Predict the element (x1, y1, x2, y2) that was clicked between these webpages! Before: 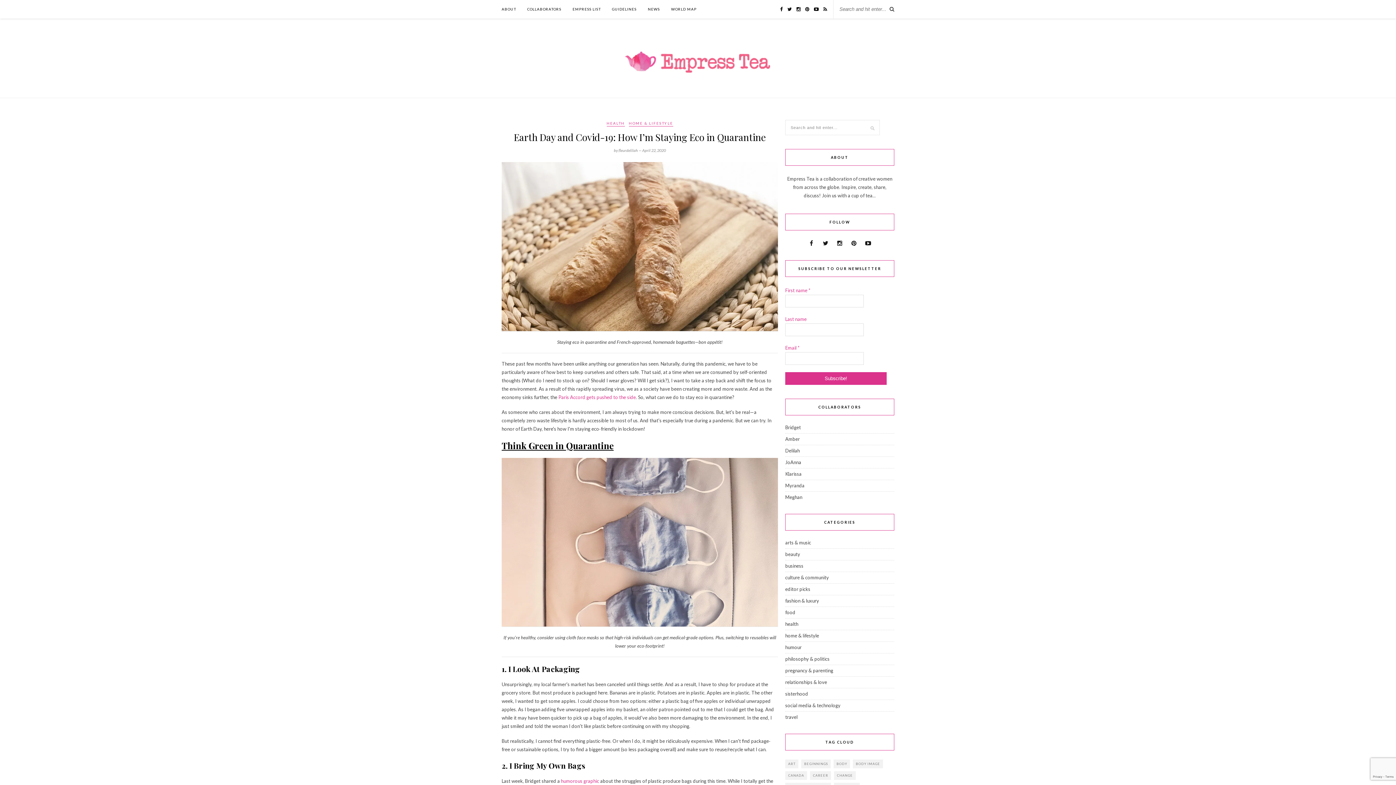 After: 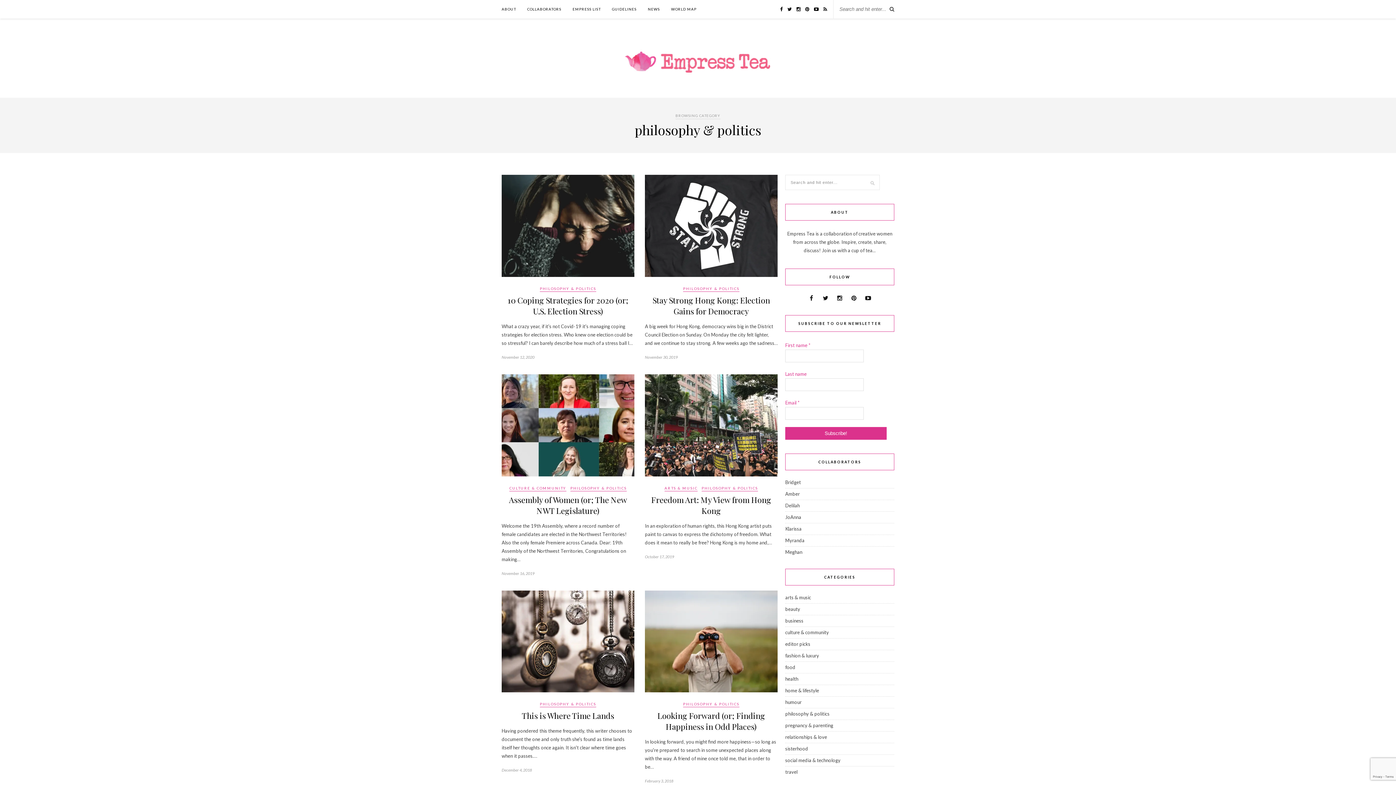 Action: label: philosophy & politics bbox: (785, 656, 829, 662)